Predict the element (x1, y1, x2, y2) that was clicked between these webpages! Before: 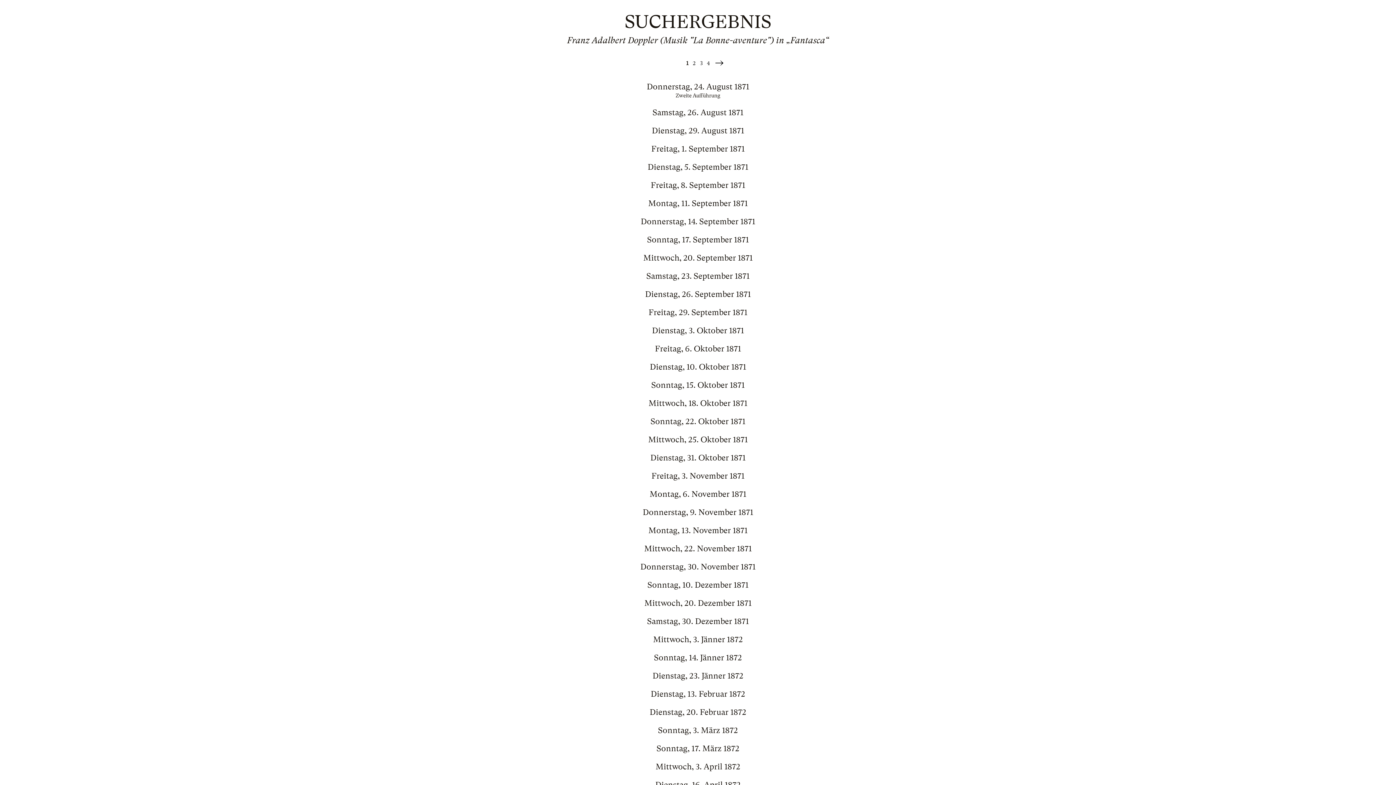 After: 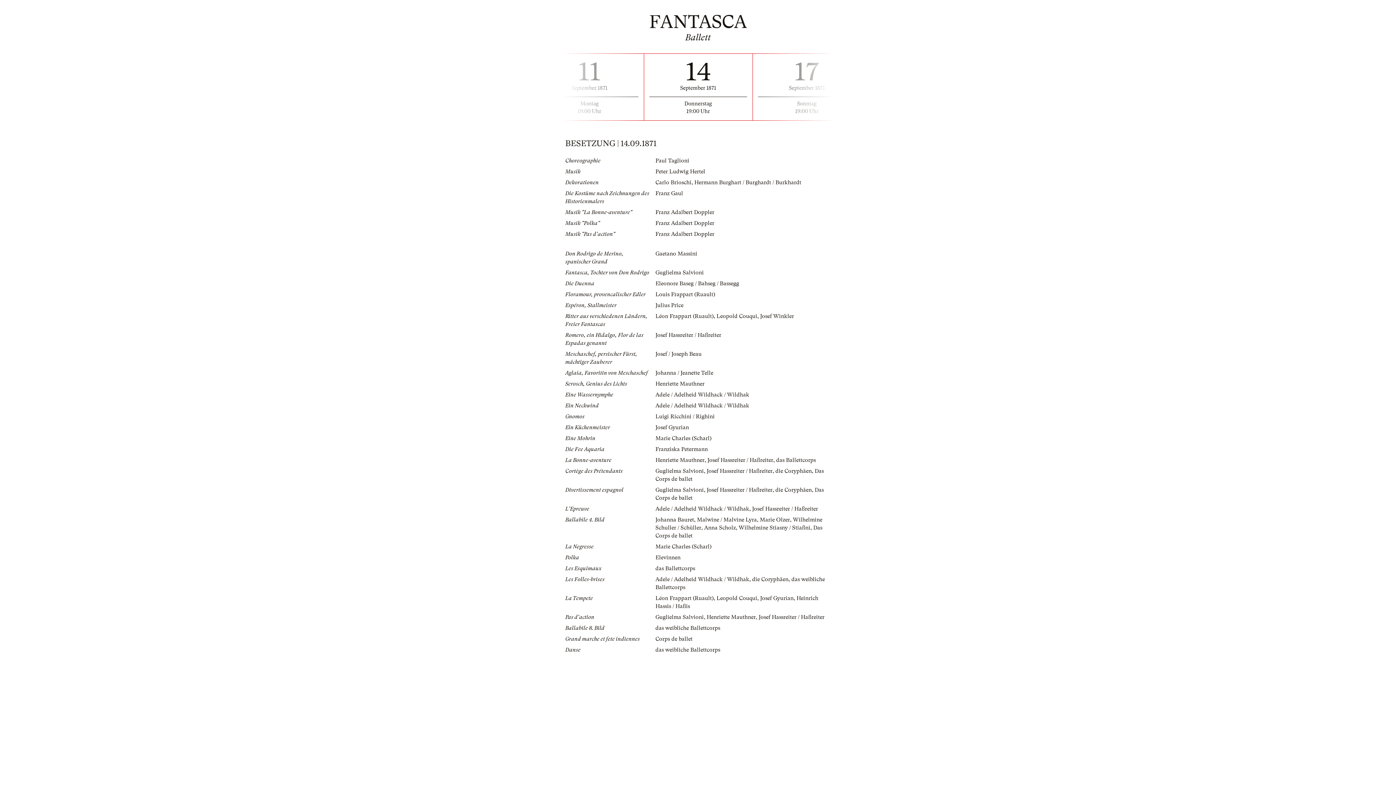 Action: label: Donnerstag, 14. September 1871 bbox: (565, 217, 830, 226)